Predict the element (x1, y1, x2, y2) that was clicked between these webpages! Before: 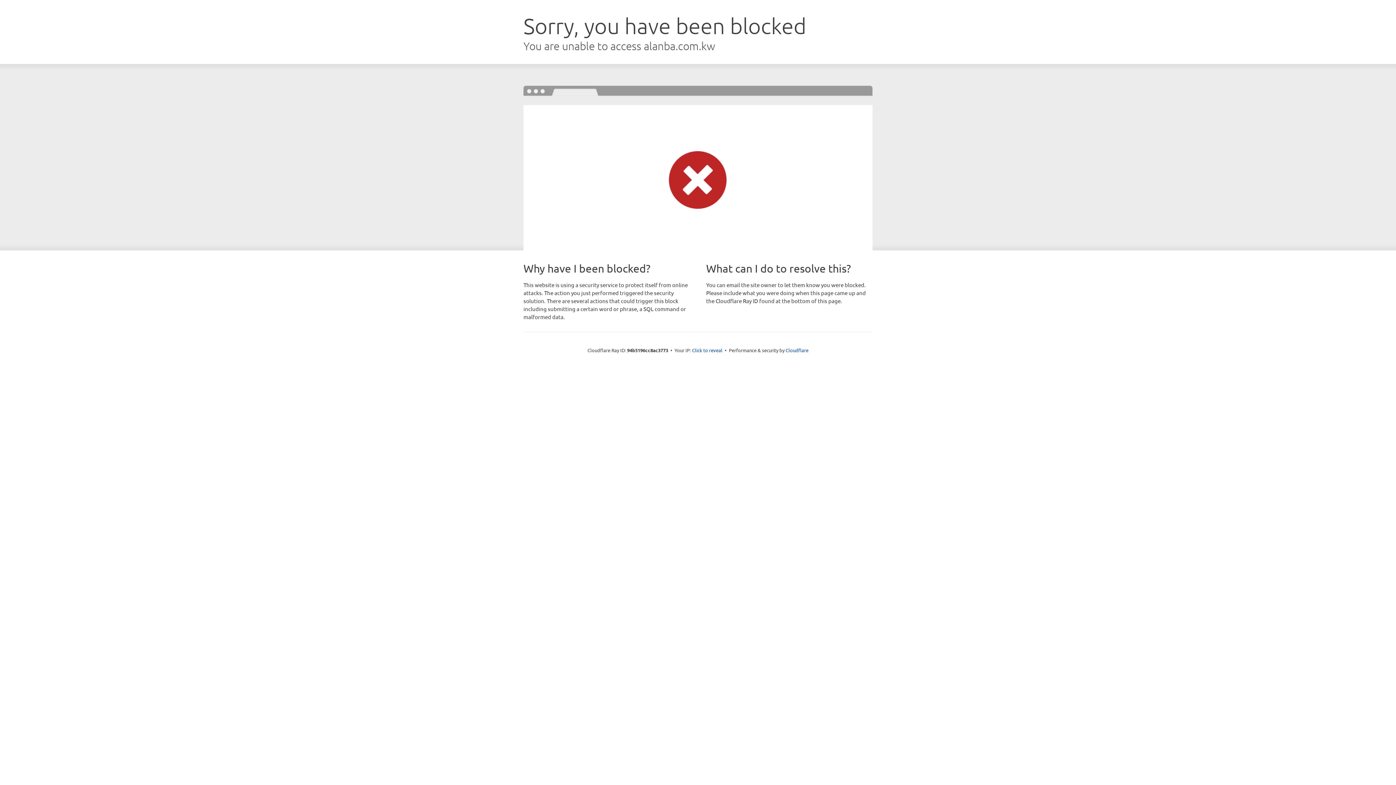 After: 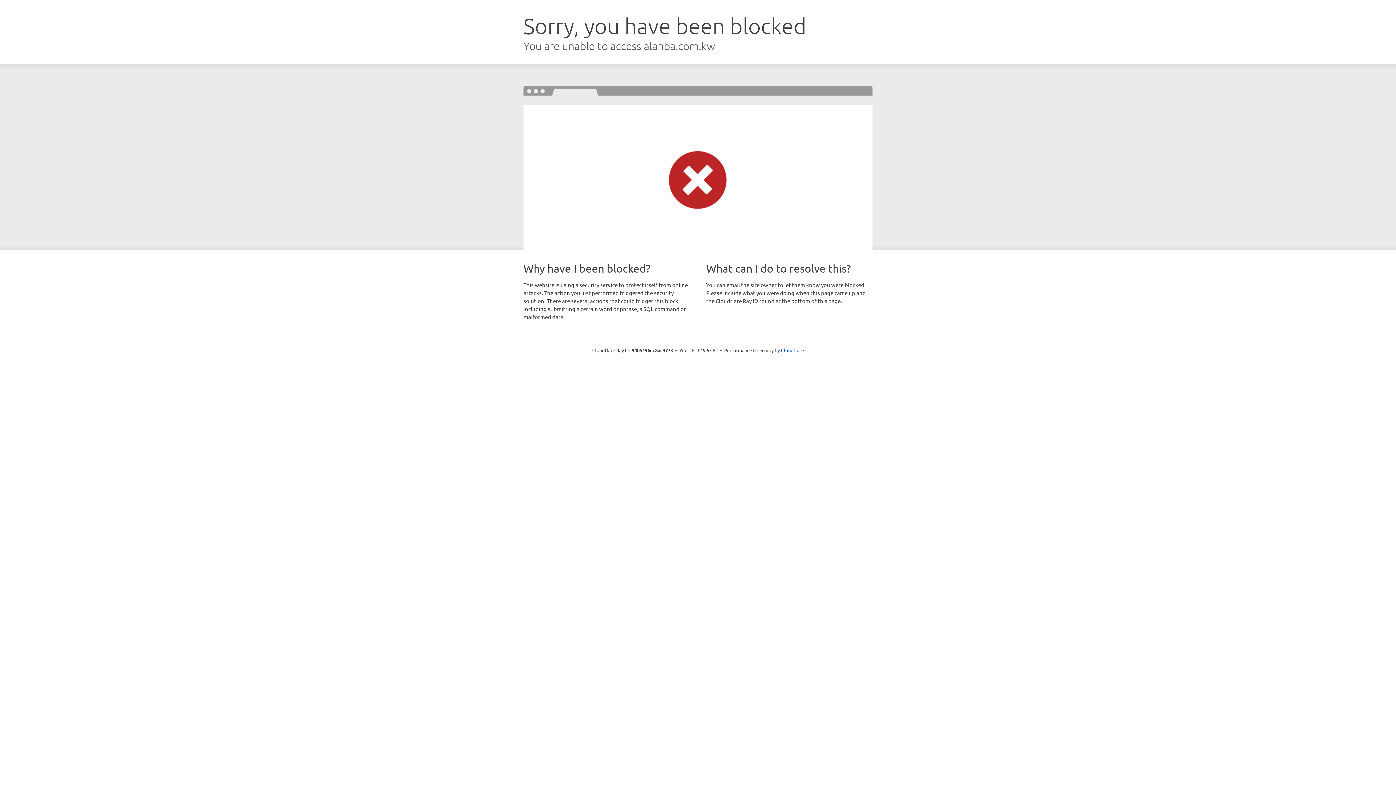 Action: bbox: (692, 346, 722, 353) label: Click to reveal